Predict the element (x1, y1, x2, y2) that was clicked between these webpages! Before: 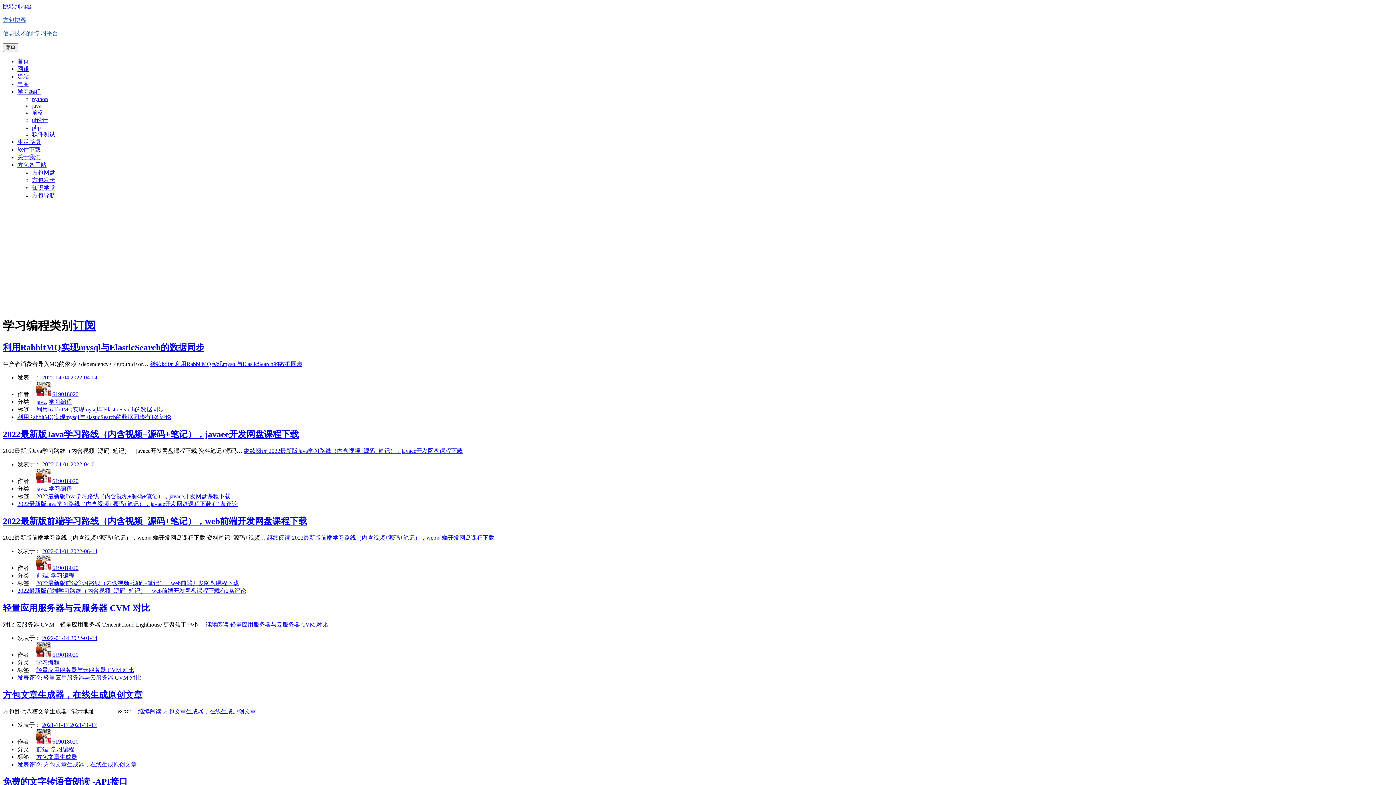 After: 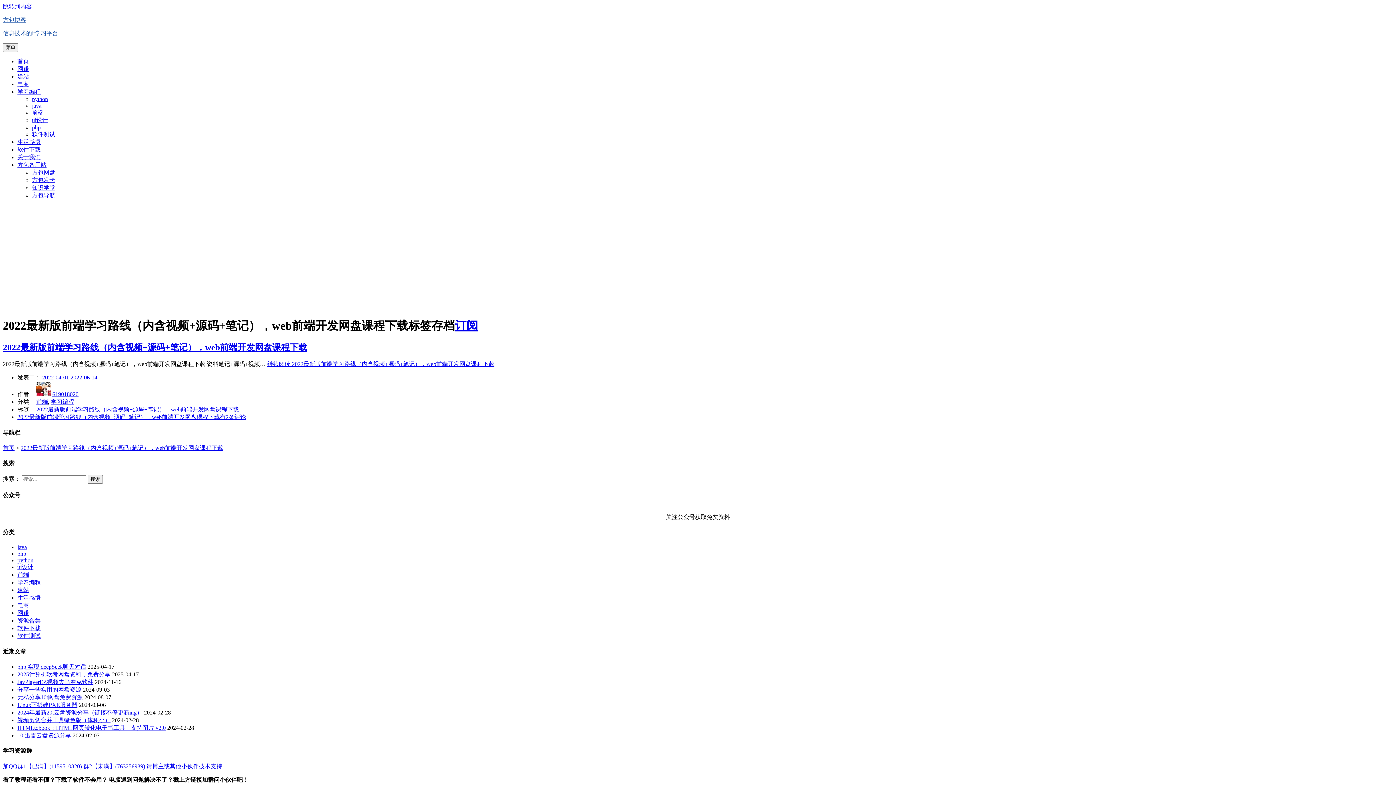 Action: bbox: (36, 580, 238, 586) label: 2022最新版前端学习路线（内含视频+源码+笔记），web前端开发网盘课程下载